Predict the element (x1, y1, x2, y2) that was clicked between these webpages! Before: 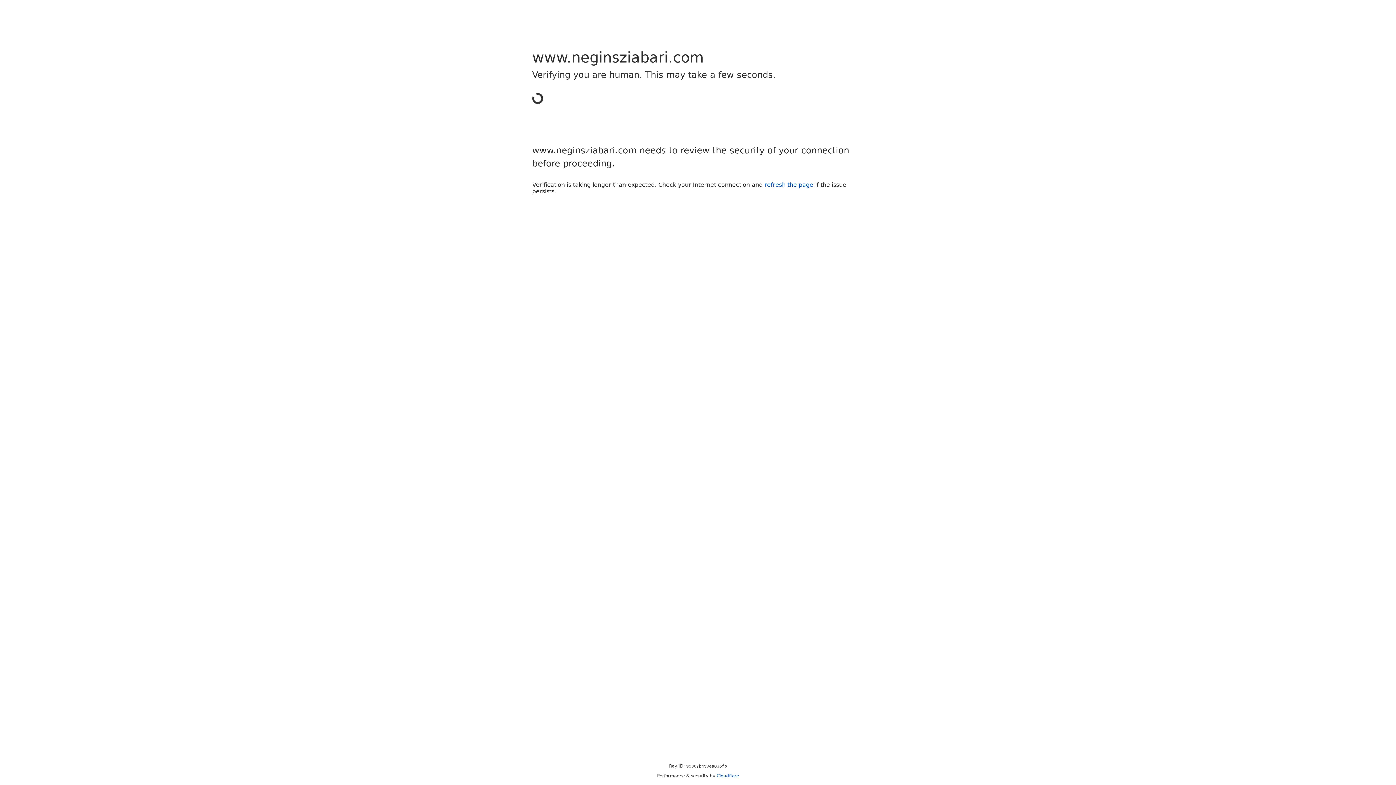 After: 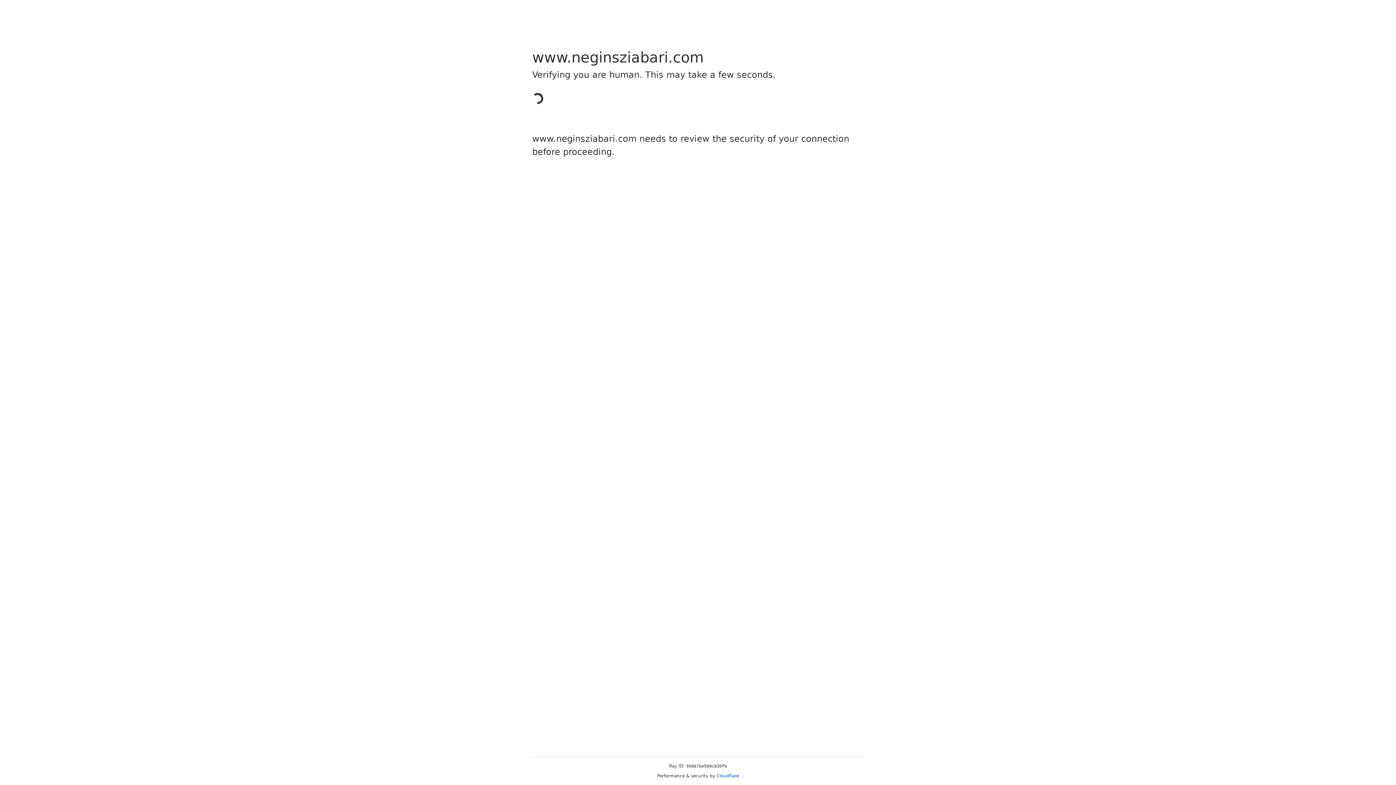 Action: label: Cloudflare bbox: (716, 773, 739, 778)